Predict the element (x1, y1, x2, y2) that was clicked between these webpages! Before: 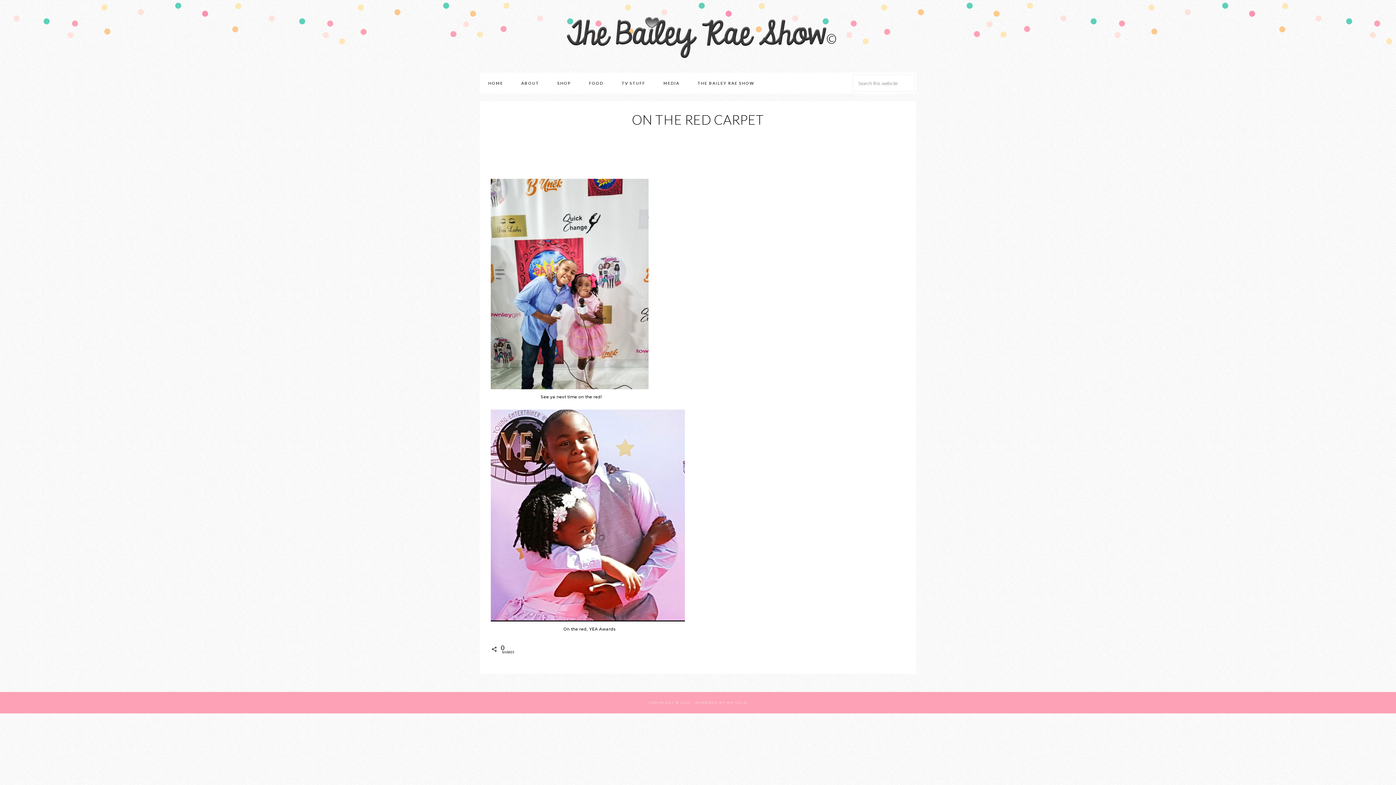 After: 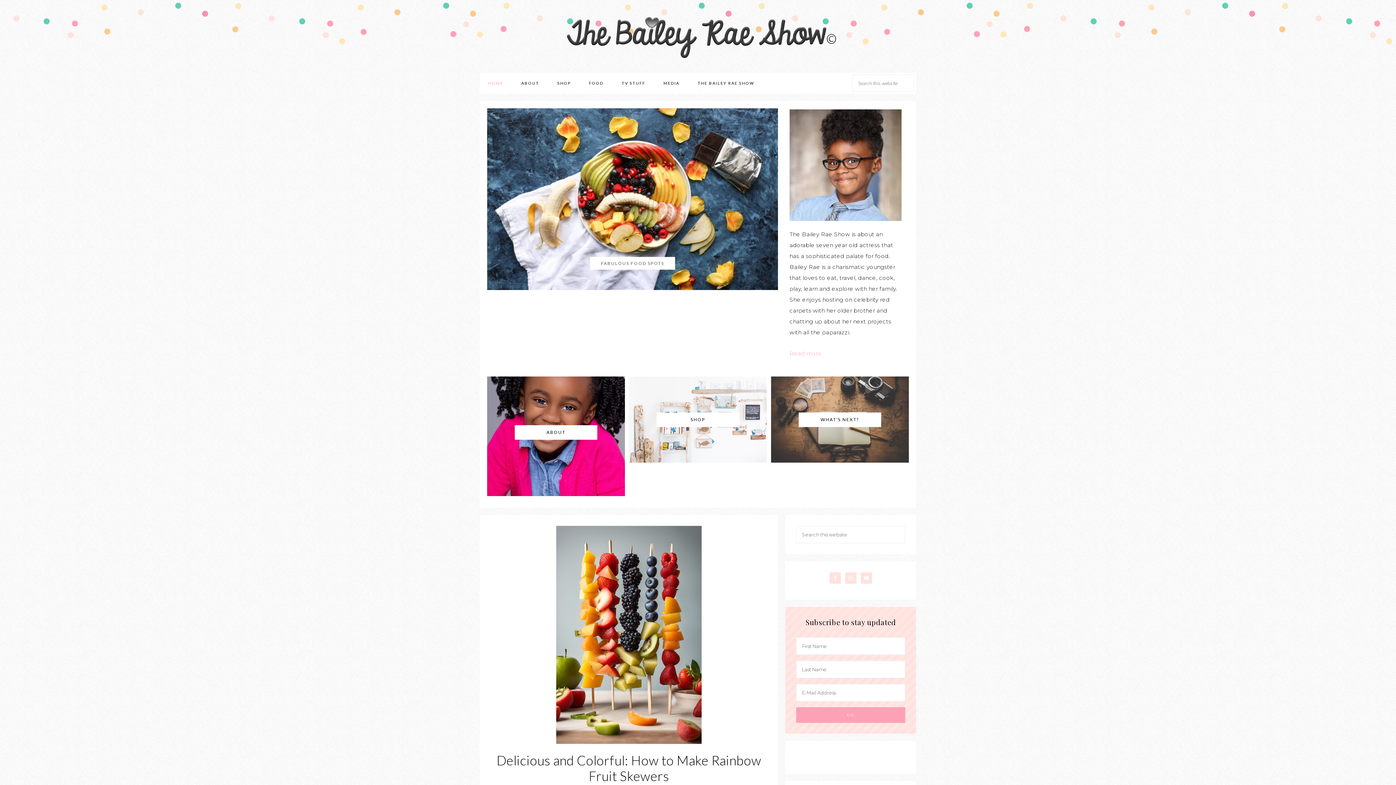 Action: label: THE BAILEY RAE SHOW bbox: (480, 9, 916, 63)